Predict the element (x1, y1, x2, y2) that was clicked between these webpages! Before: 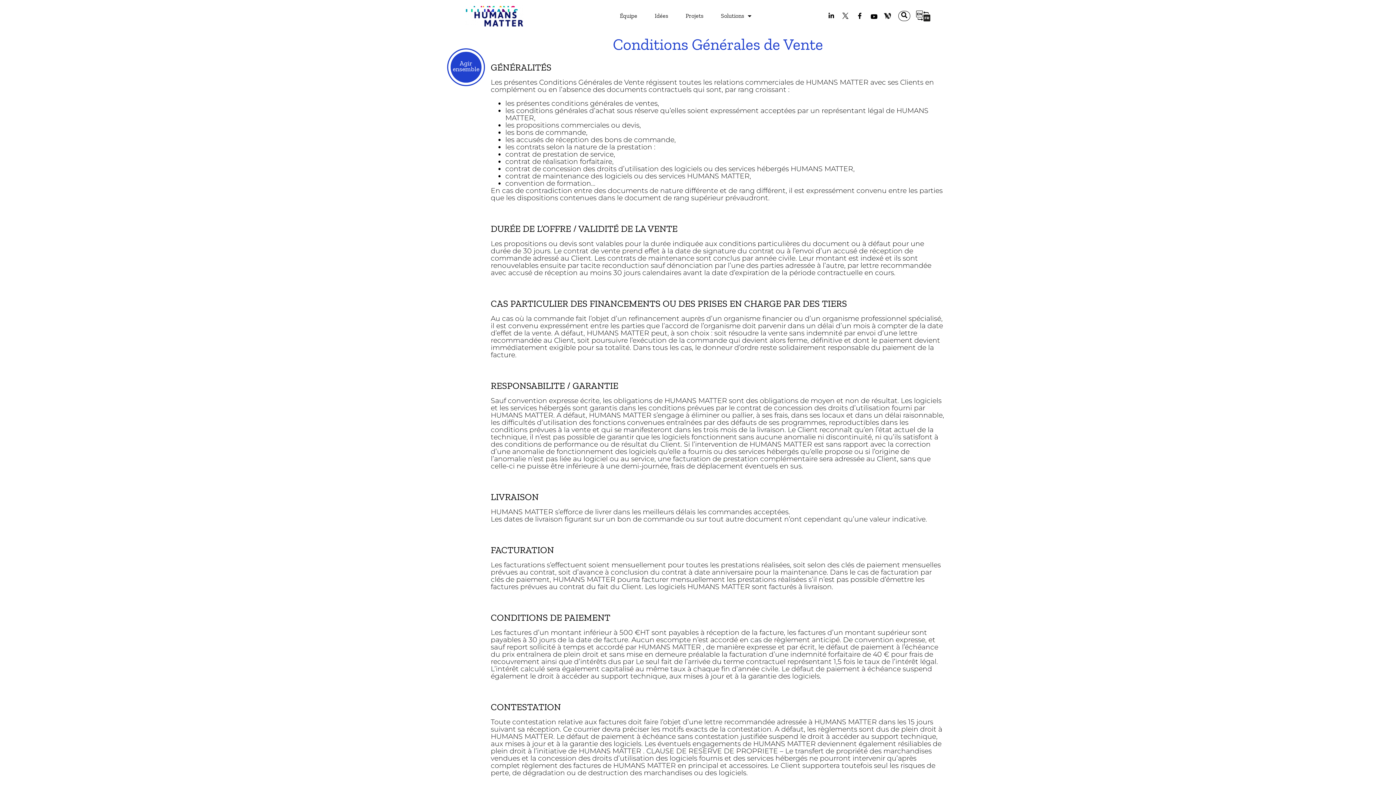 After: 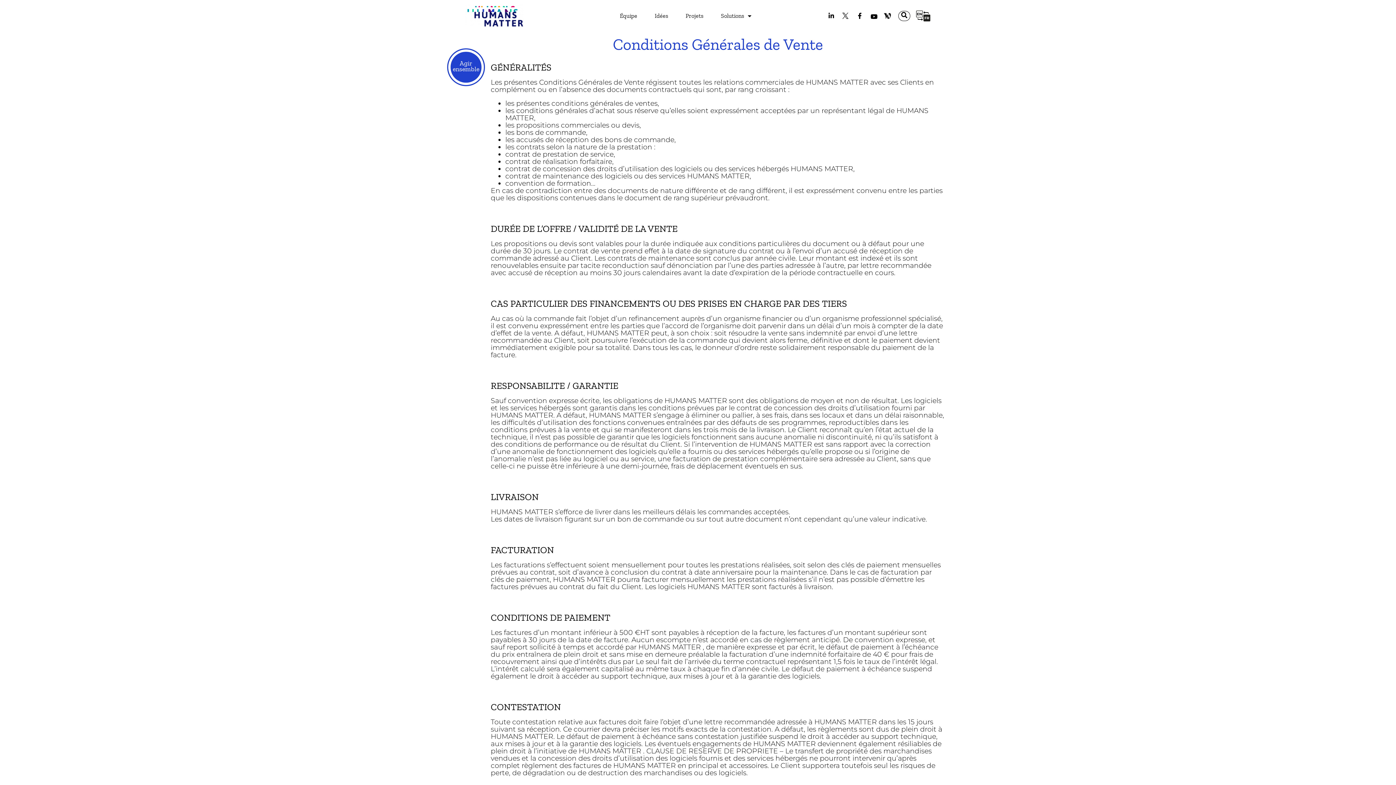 Action: bbox: (827, 12, 837, 18)